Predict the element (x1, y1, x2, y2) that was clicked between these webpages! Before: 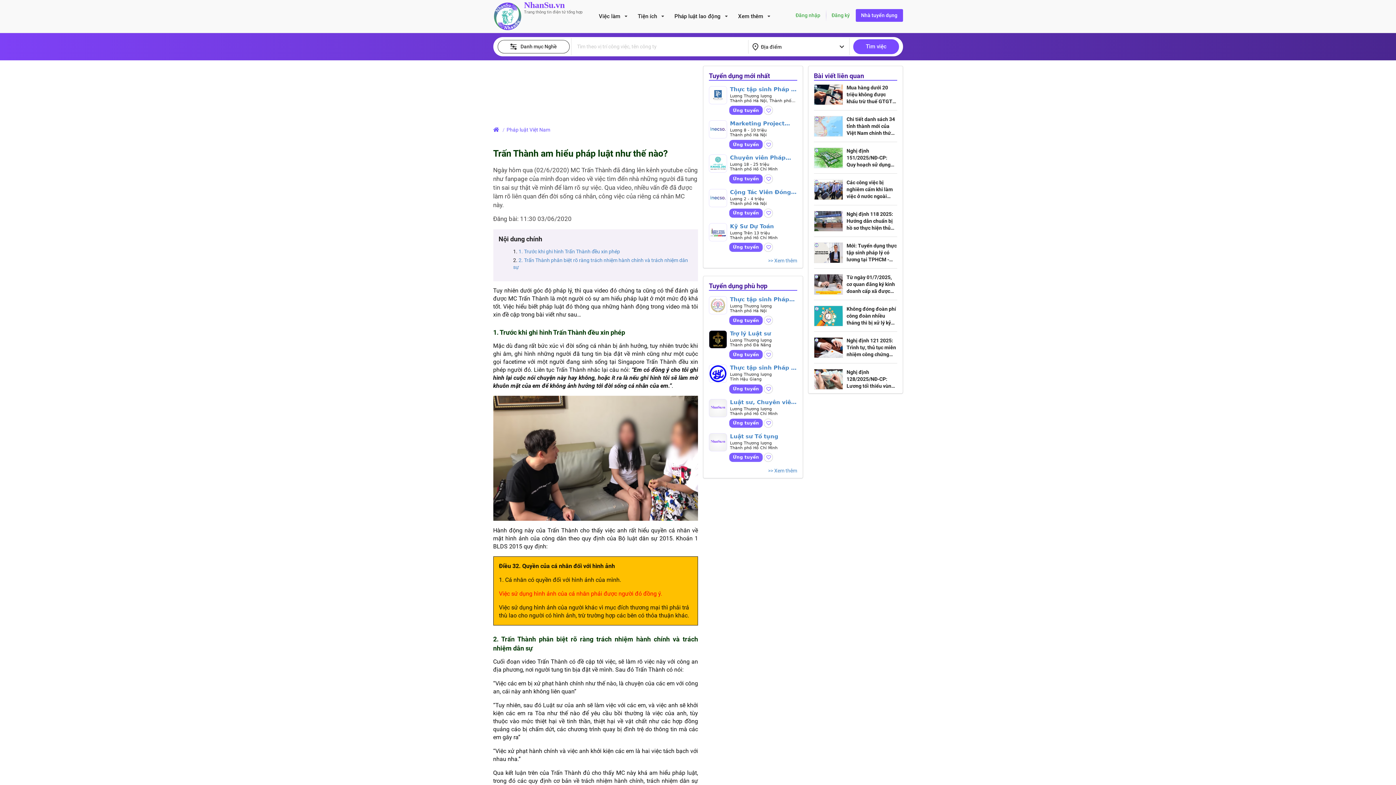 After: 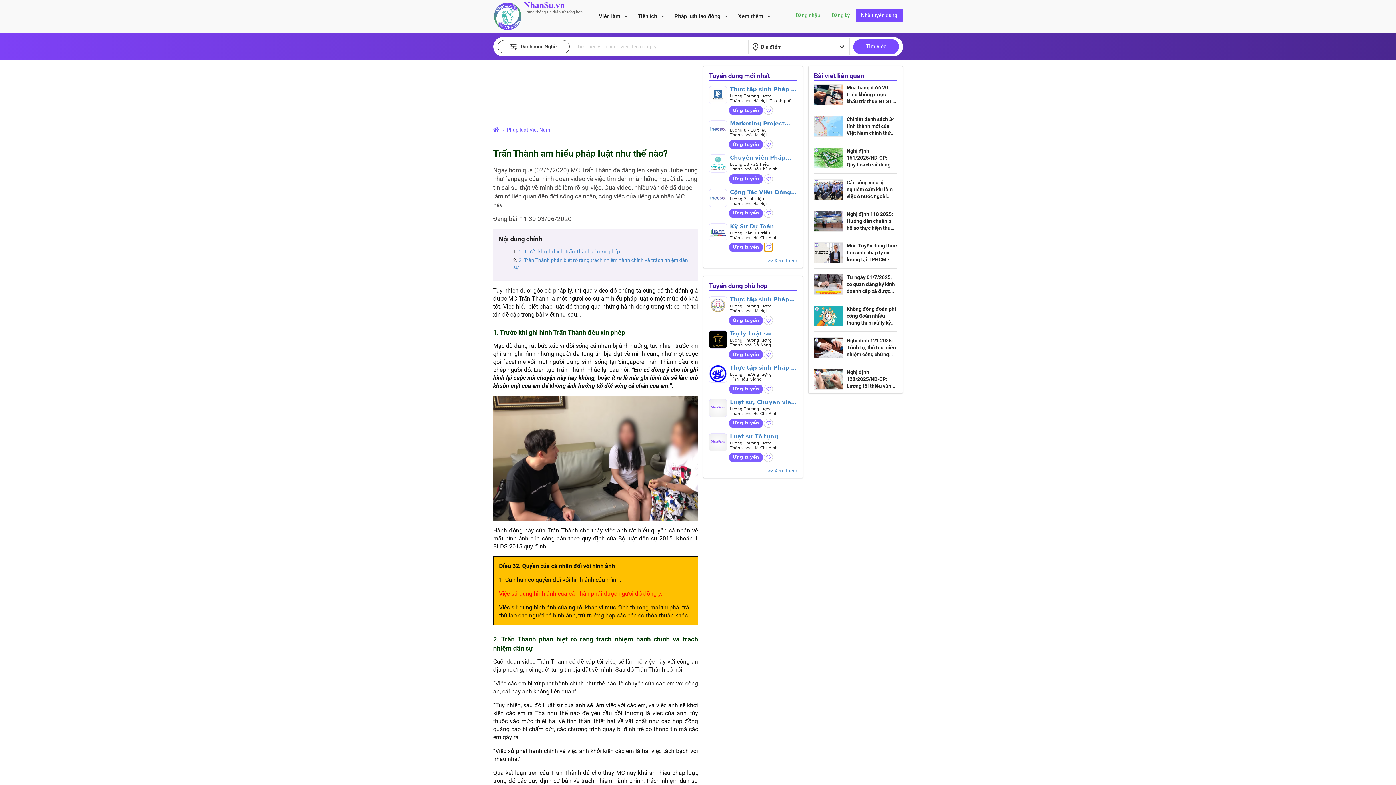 Action: bbox: (764, 242, 773, 251)